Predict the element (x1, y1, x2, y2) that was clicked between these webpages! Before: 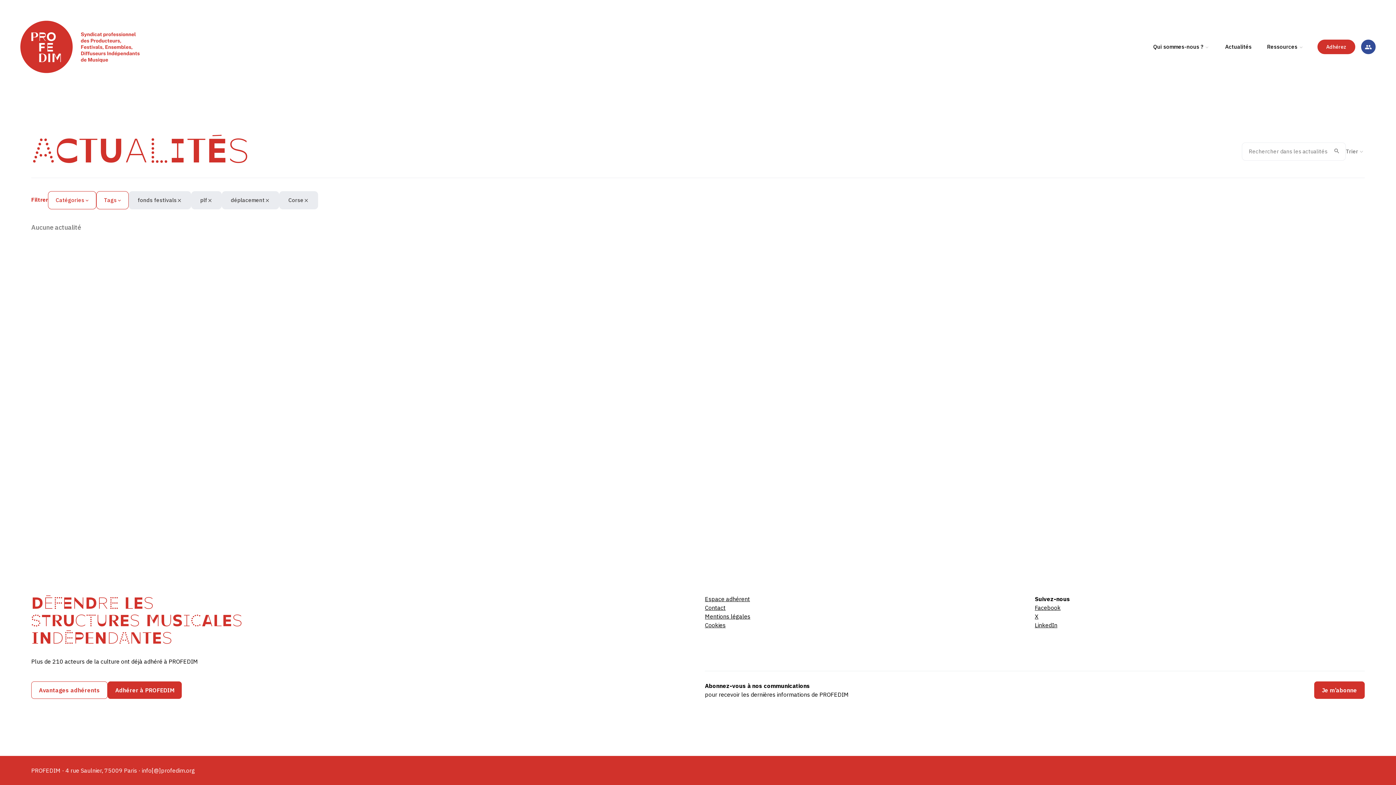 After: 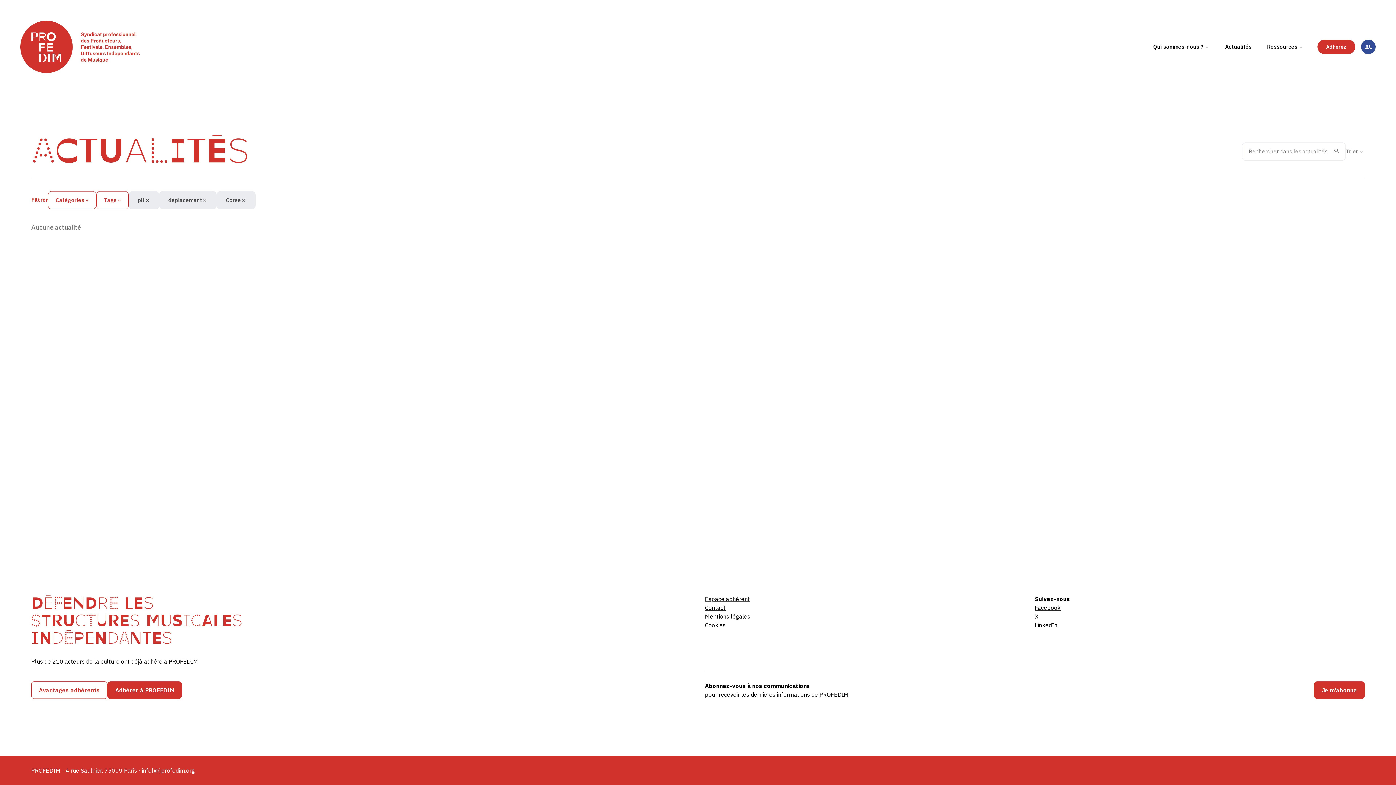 Action: bbox: (128, 191, 191, 209) label: fonds festivals